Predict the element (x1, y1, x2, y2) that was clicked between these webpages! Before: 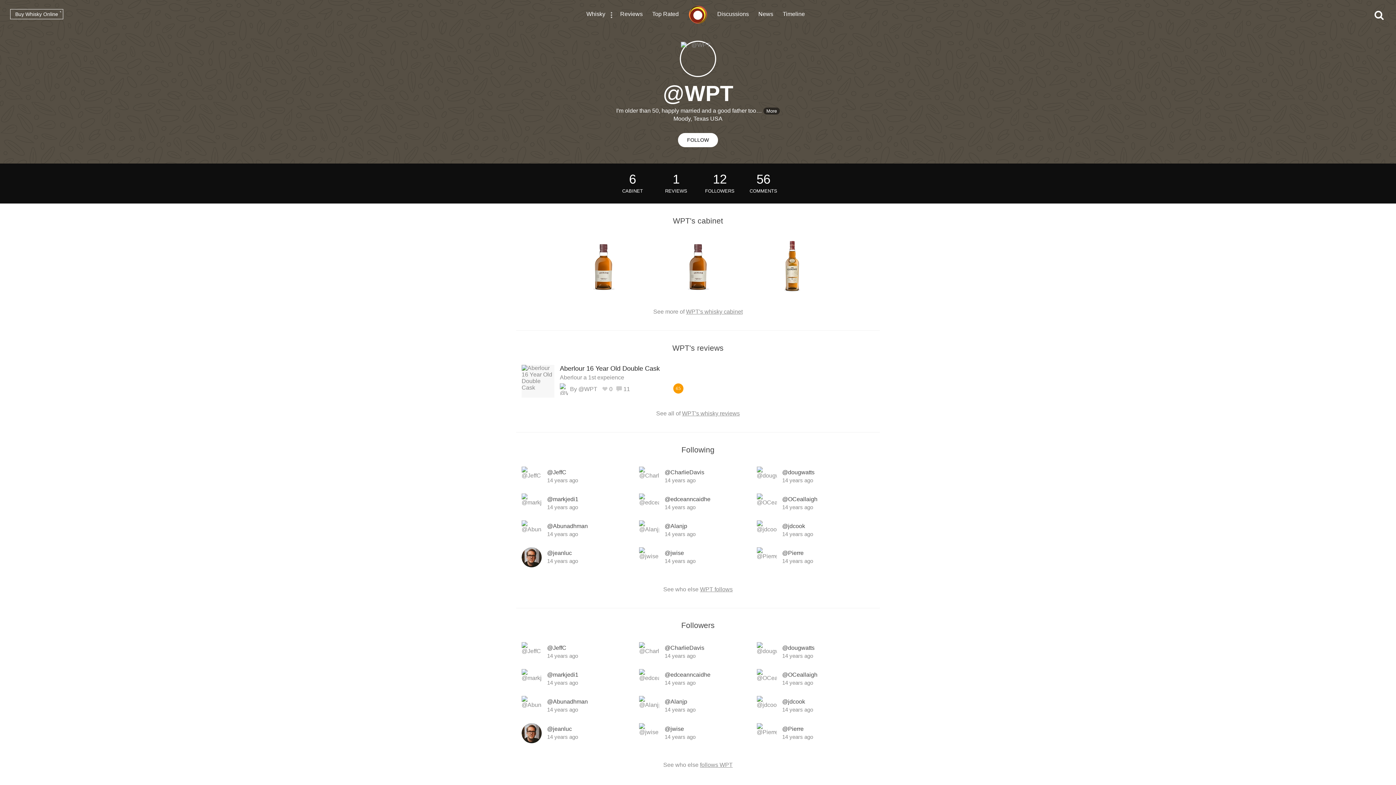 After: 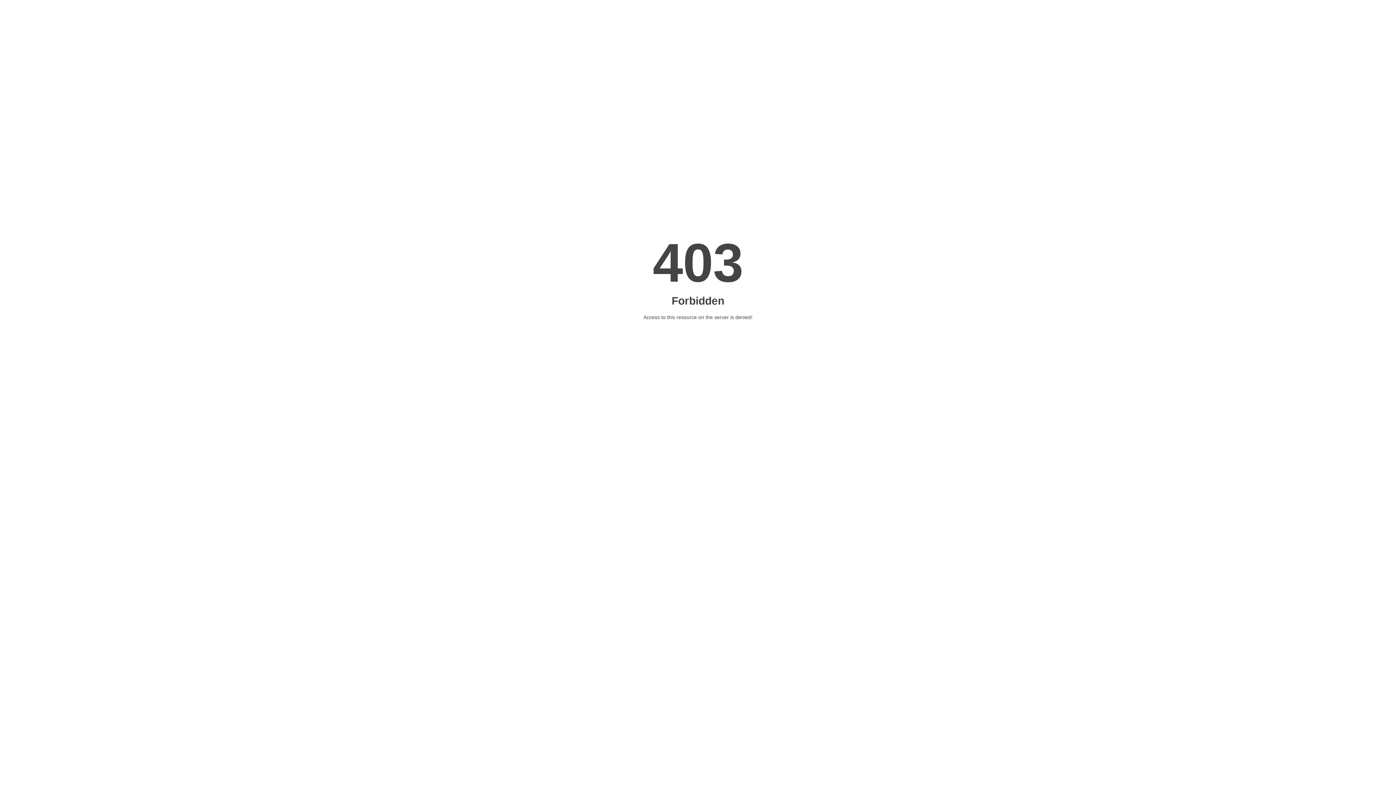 Action: label: WPT follows bbox: (700, 586, 732, 592)